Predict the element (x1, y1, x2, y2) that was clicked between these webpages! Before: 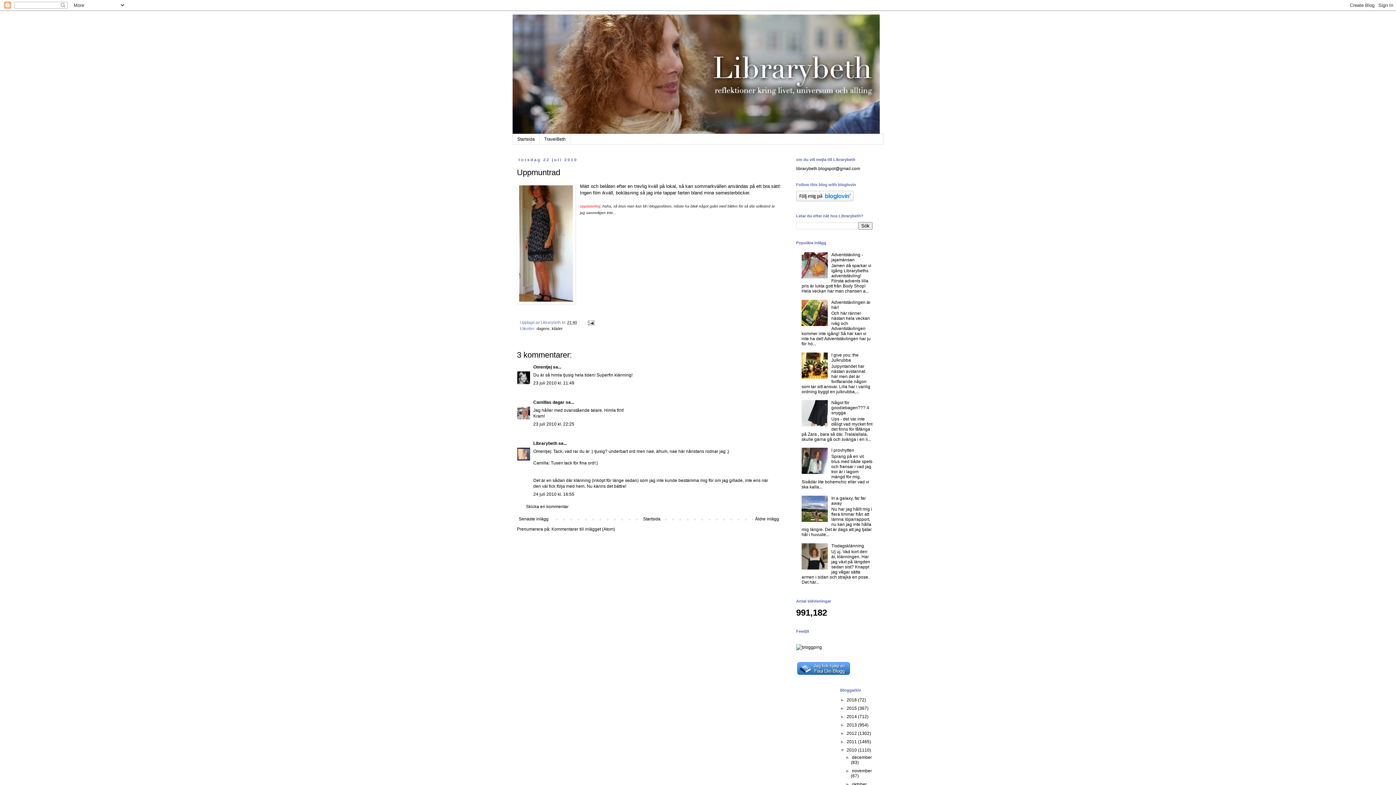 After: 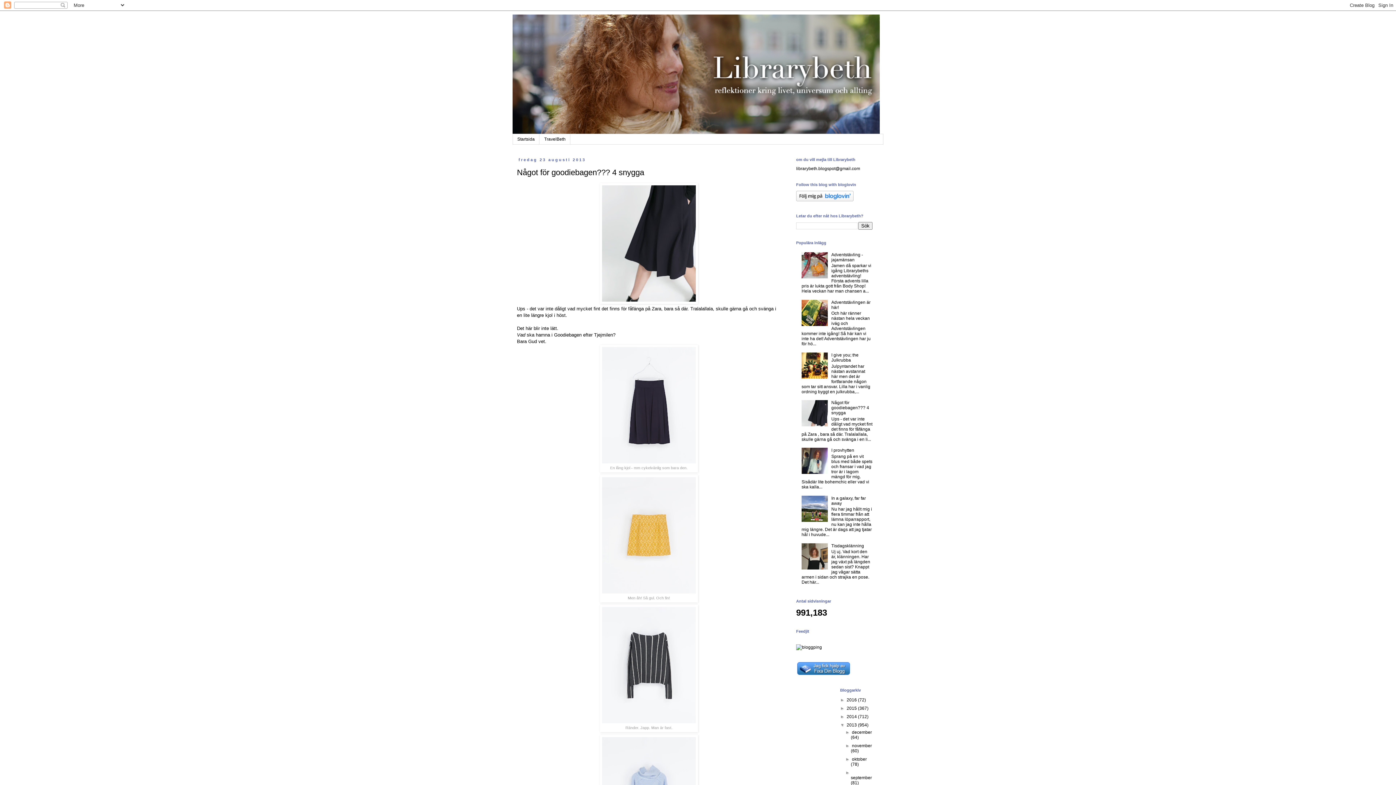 Action: label: Något för goodiebagen??? 4 snygga bbox: (831, 400, 869, 415)